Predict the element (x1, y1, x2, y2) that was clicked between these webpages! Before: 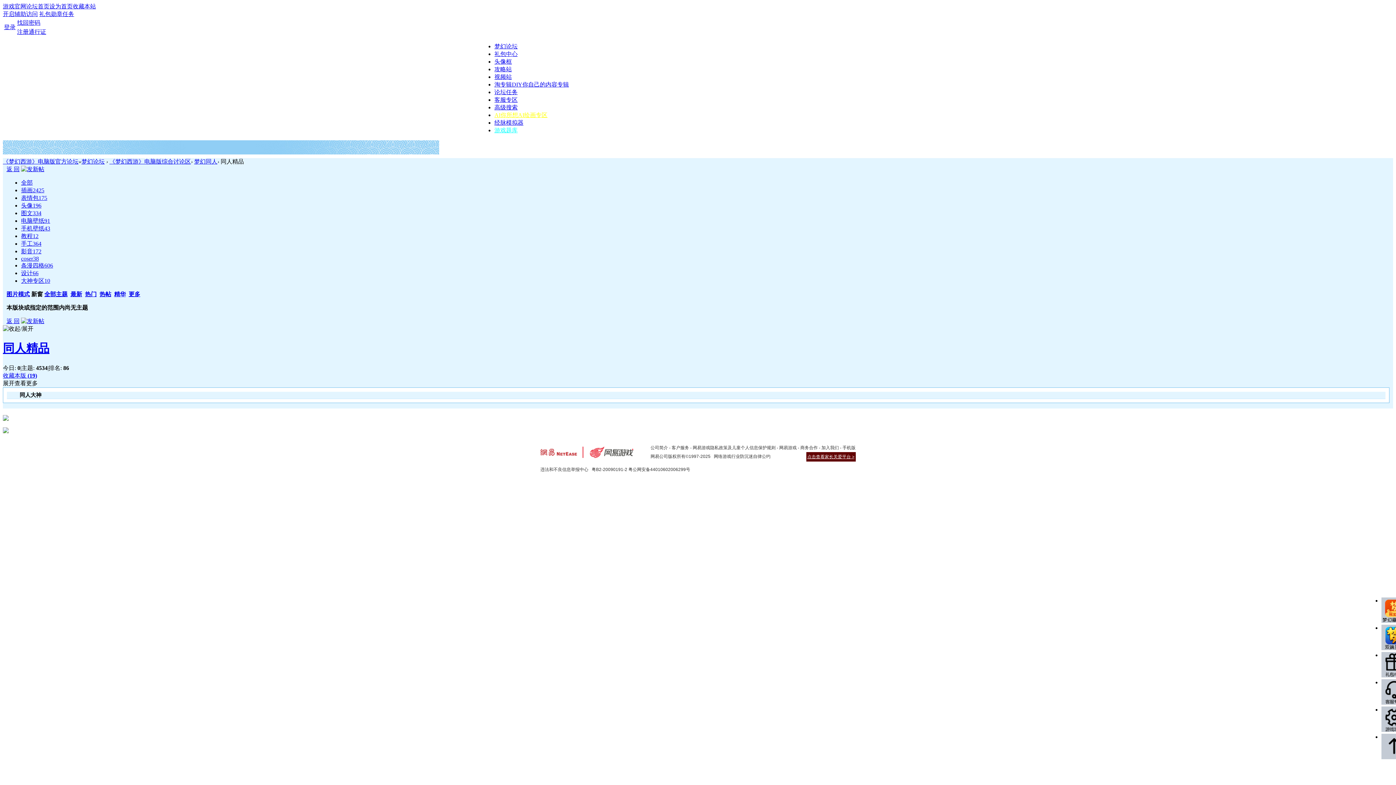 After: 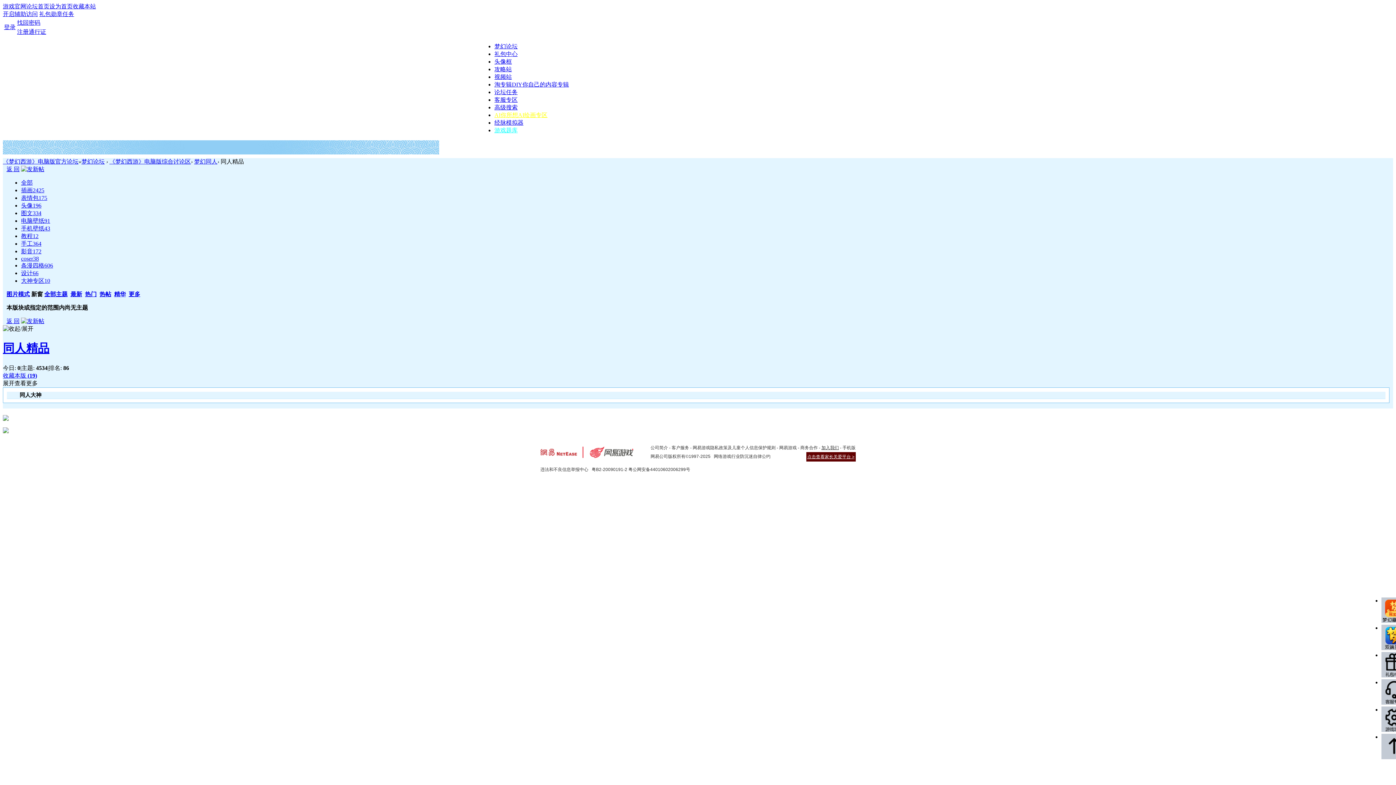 Action: bbox: (821, 445, 839, 450) label: 加入我们